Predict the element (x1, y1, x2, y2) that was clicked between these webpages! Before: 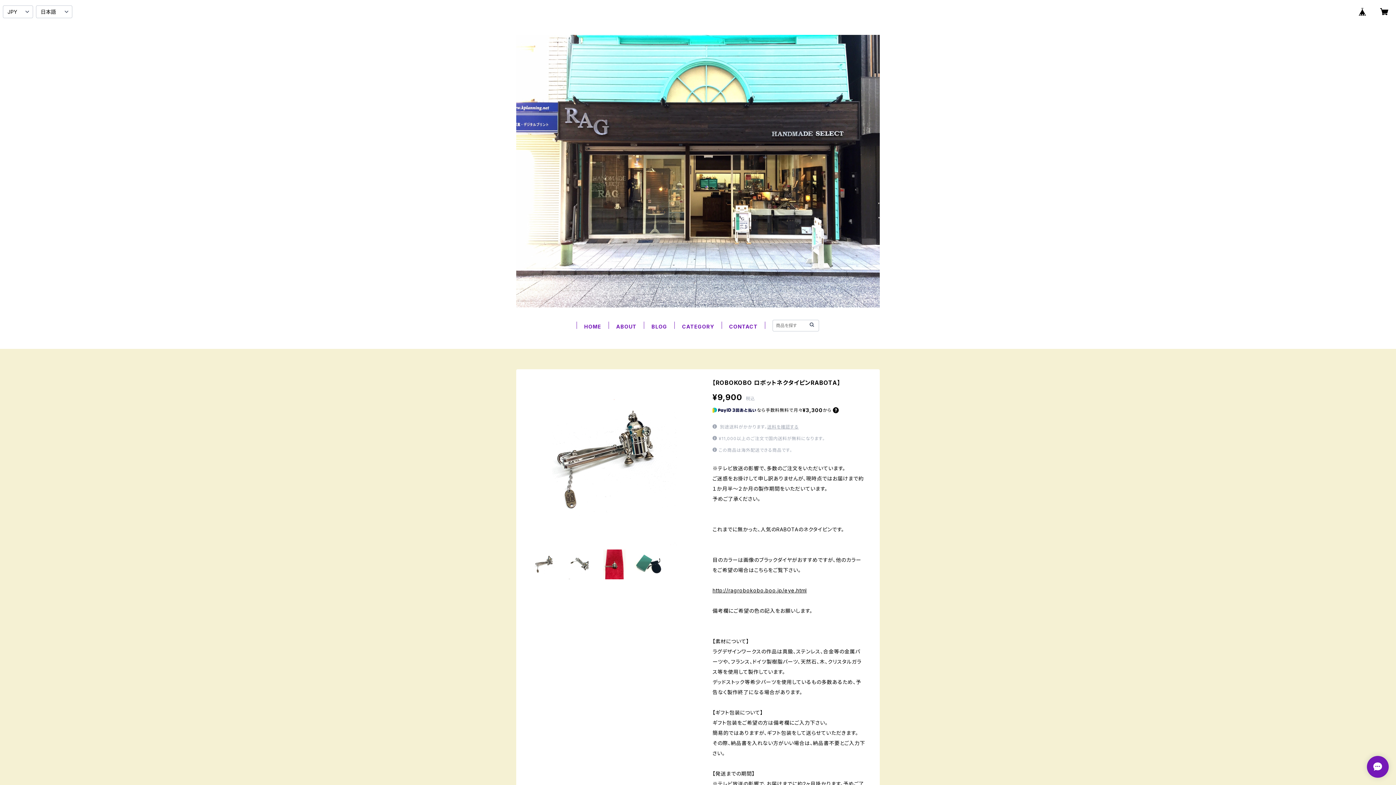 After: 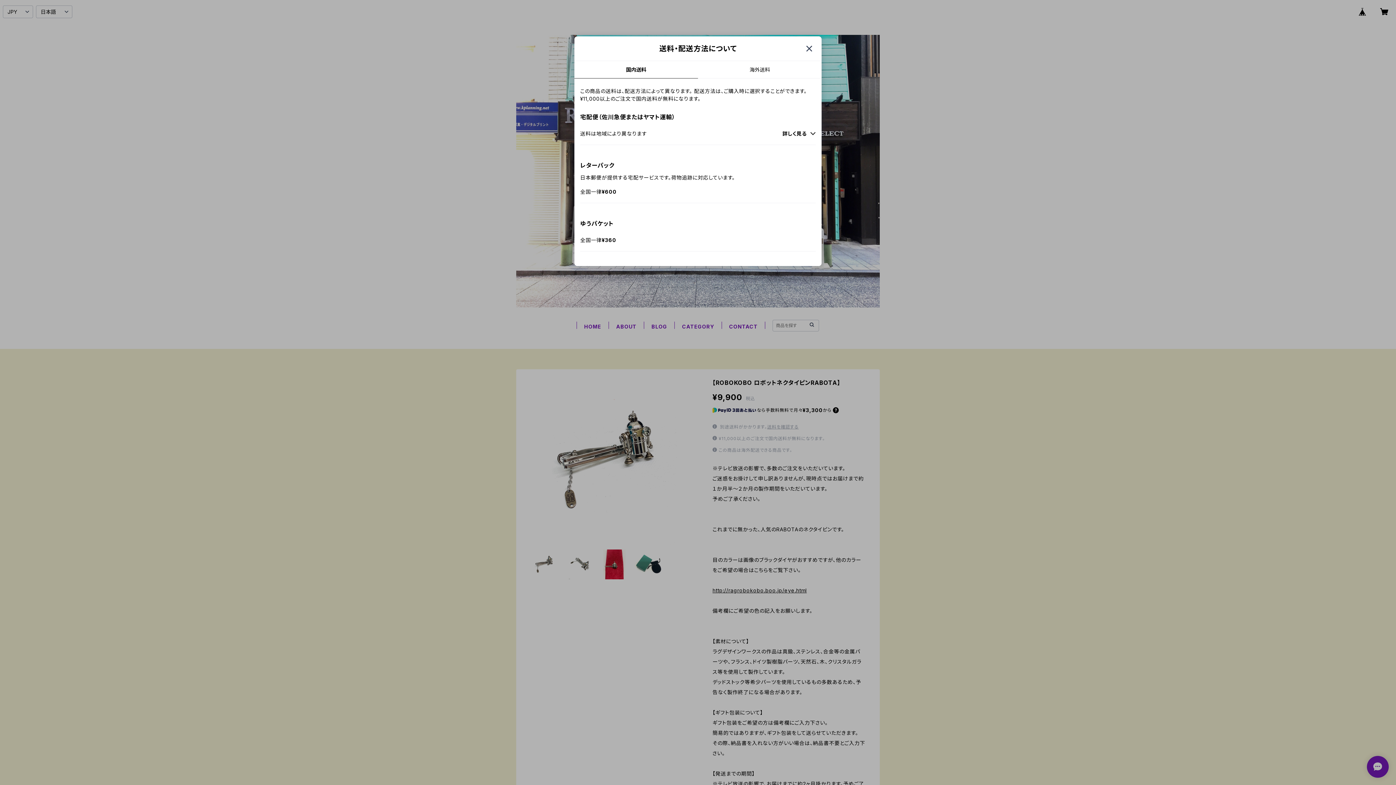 Action: bbox: (767, 424, 798, 429) label: 送料を確認する